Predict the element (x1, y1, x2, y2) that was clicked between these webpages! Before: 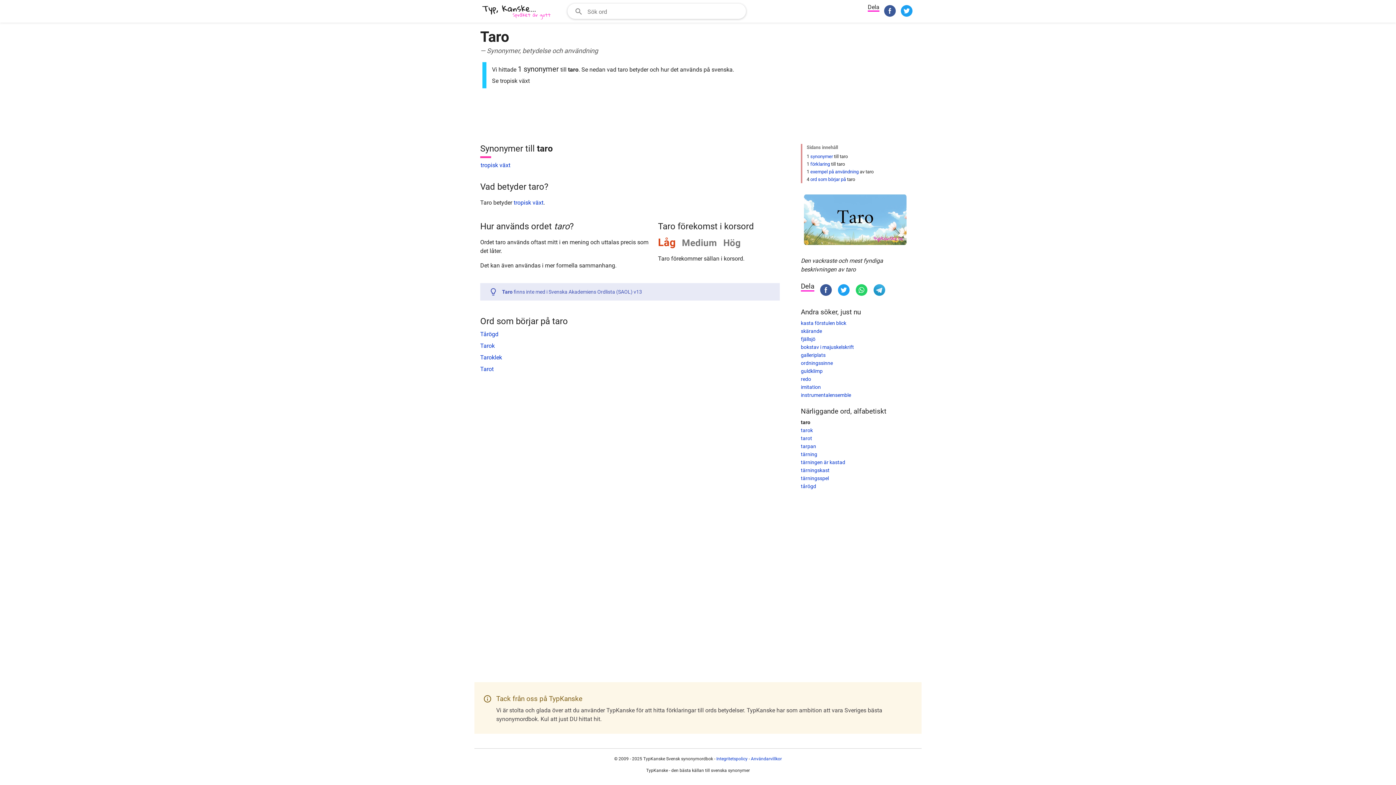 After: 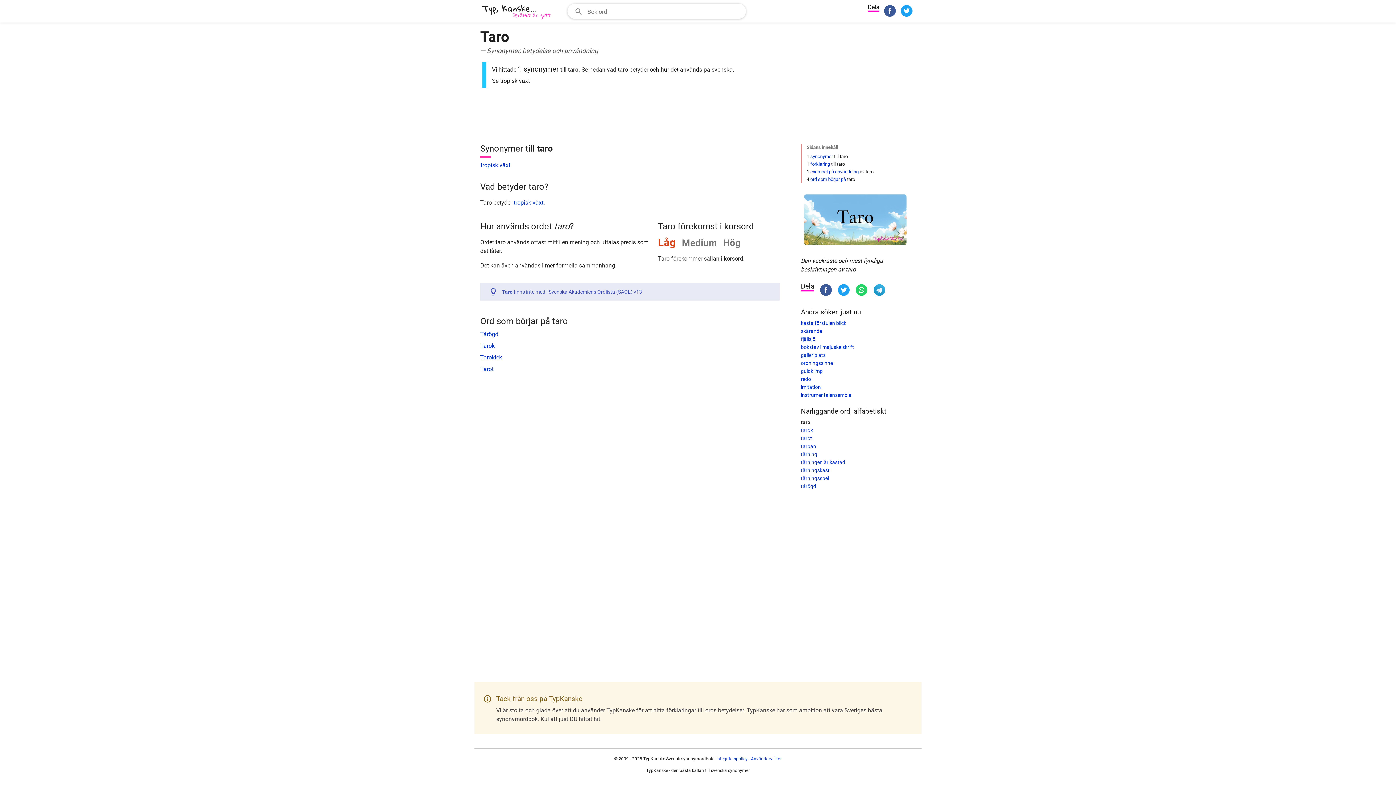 Action: label: förklaring bbox: (810, 161, 830, 166)